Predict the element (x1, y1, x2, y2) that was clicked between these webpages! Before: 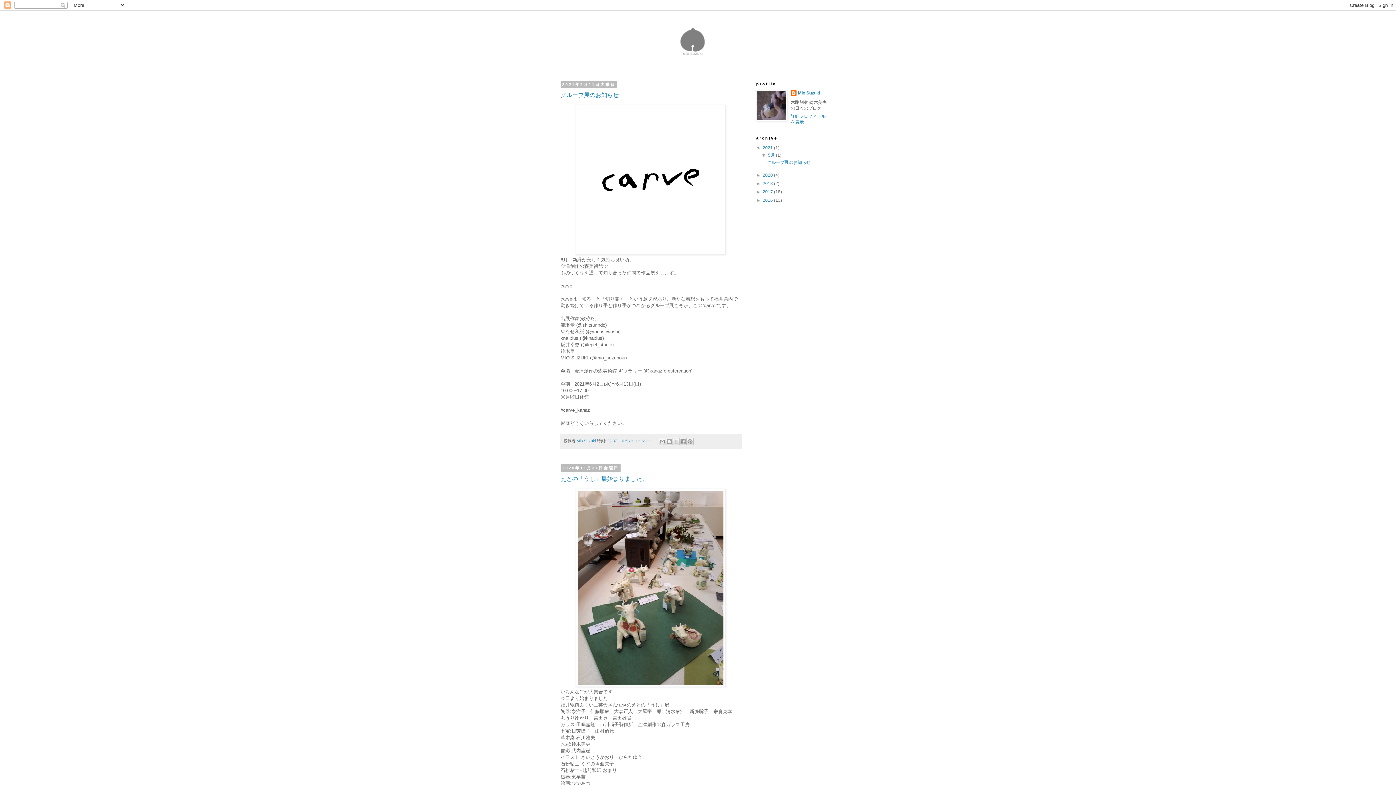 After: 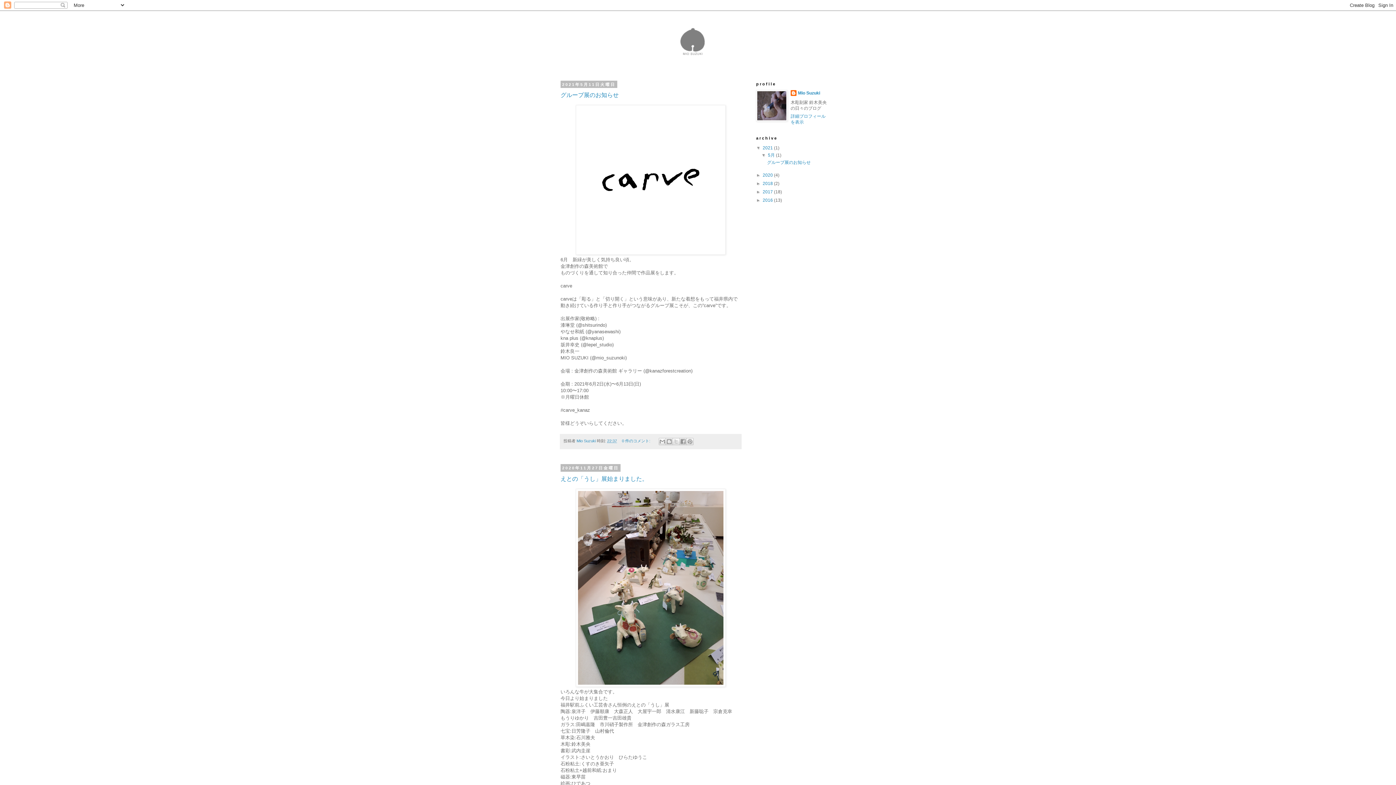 Action: bbox: (556, 14, 840, 69)